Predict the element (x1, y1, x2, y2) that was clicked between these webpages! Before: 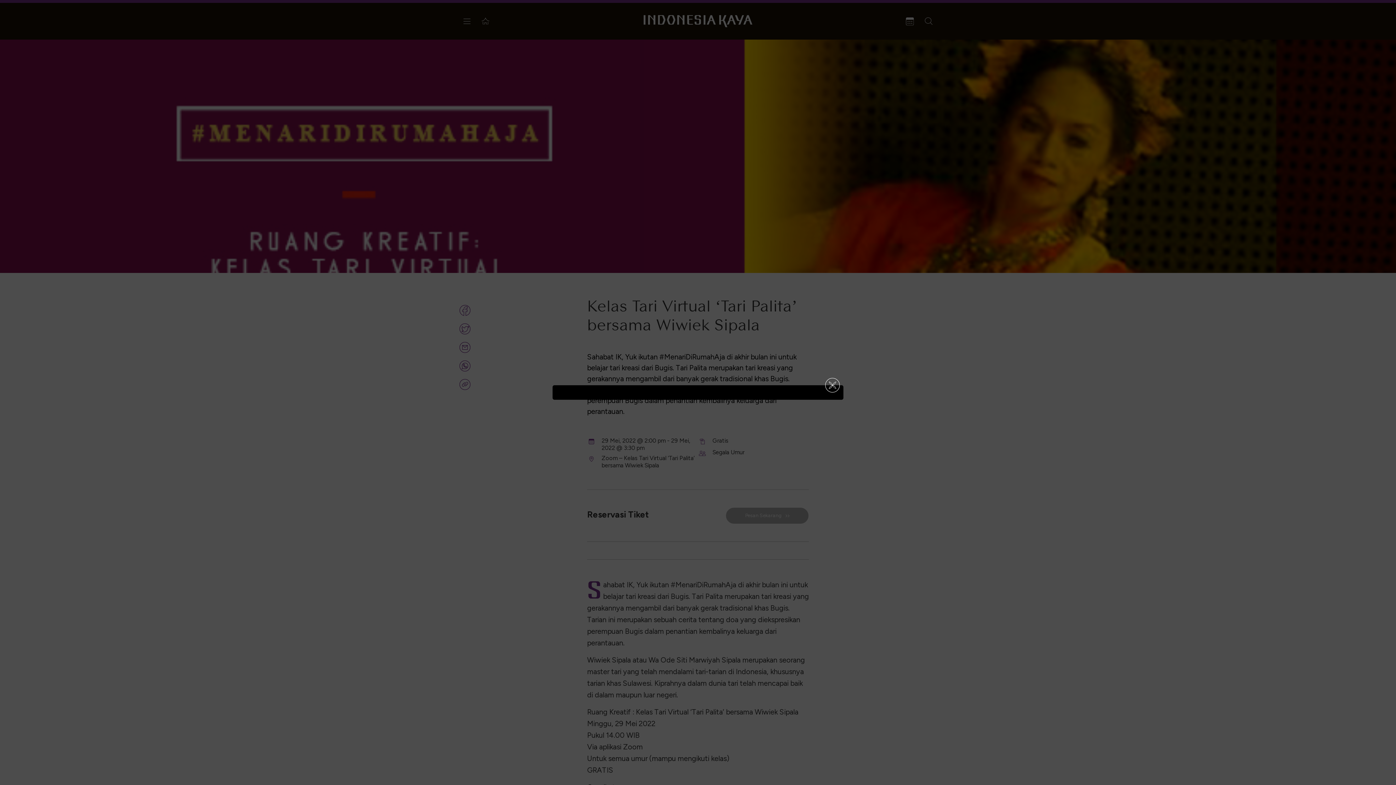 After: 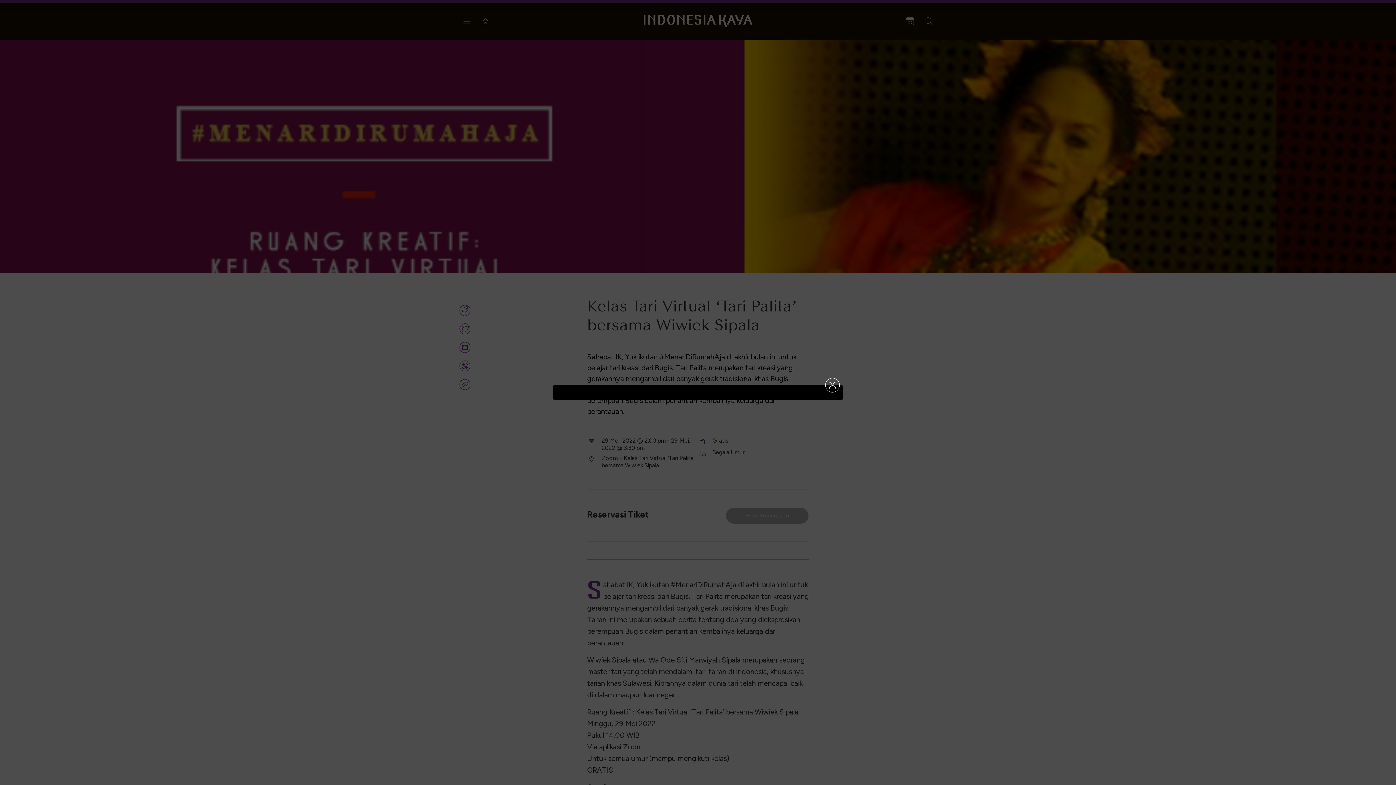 Action: bbox: (825, 378, 840, 392)